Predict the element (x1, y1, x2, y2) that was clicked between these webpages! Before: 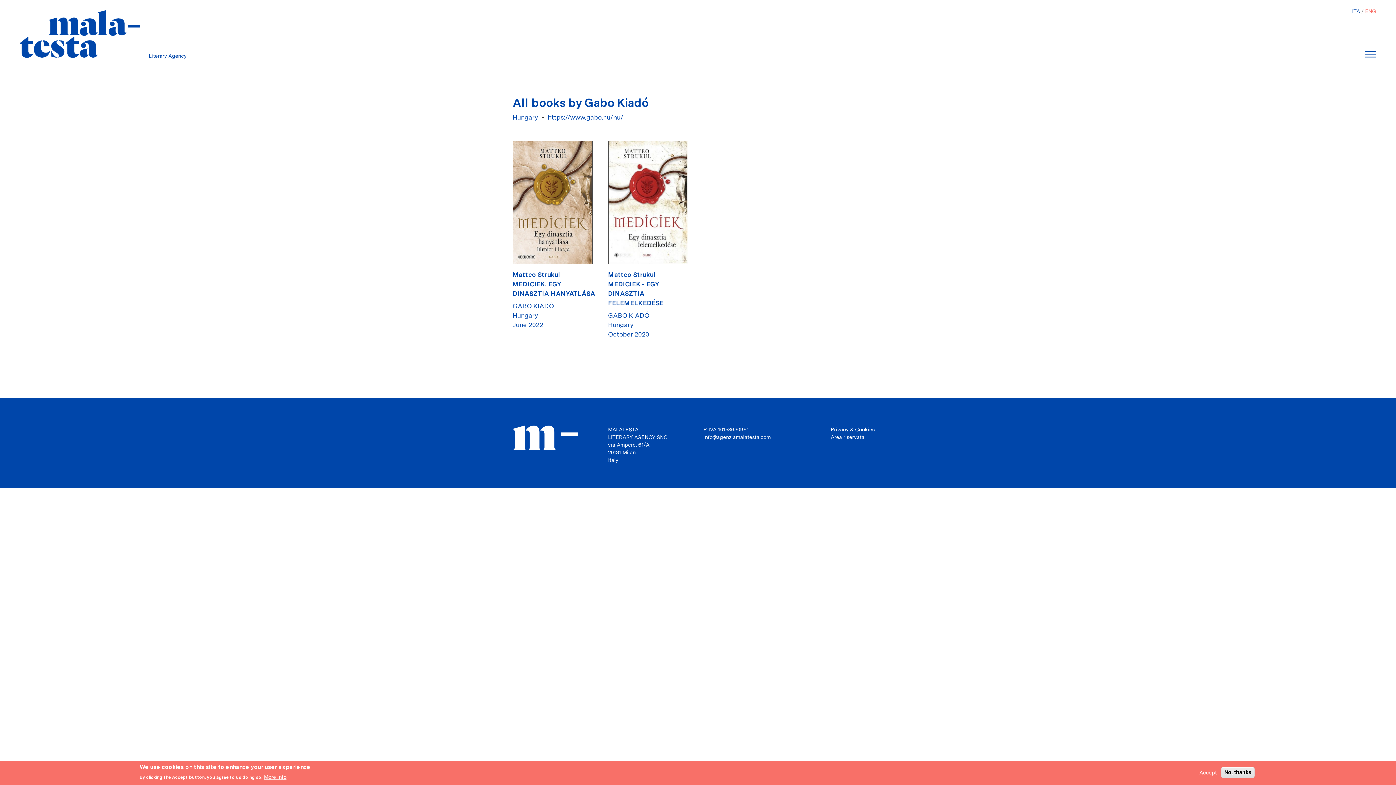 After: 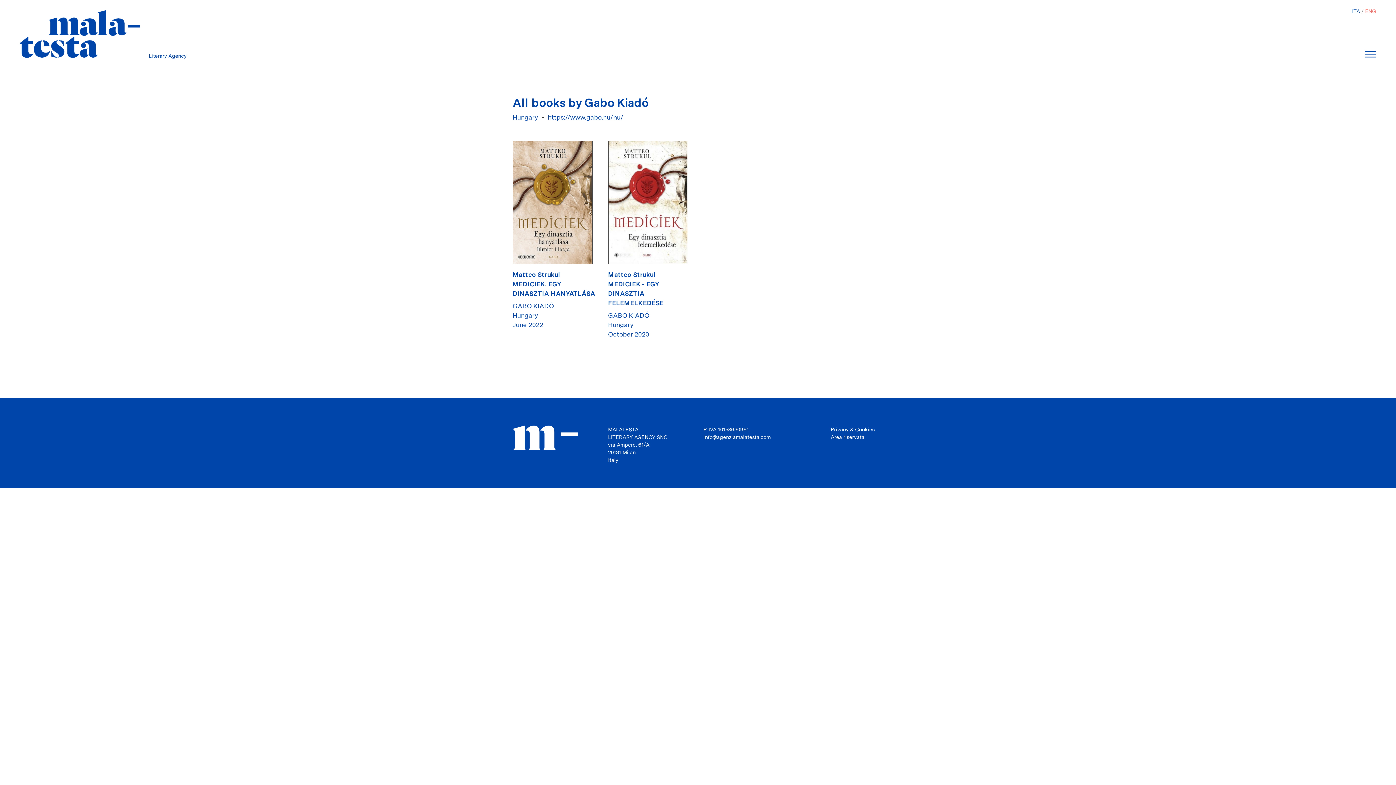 Action: label: No, thanks bbox: (1221, 767, 1254, 778)